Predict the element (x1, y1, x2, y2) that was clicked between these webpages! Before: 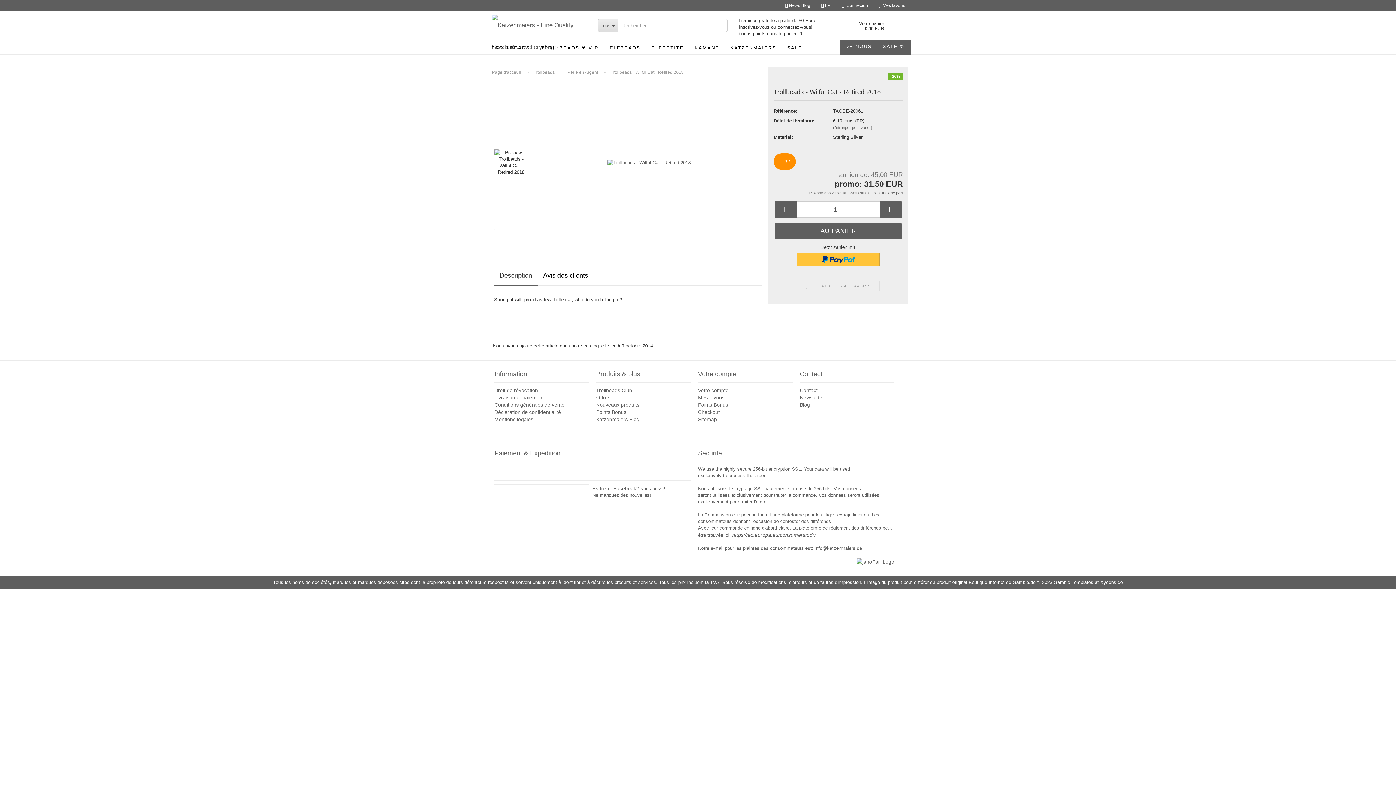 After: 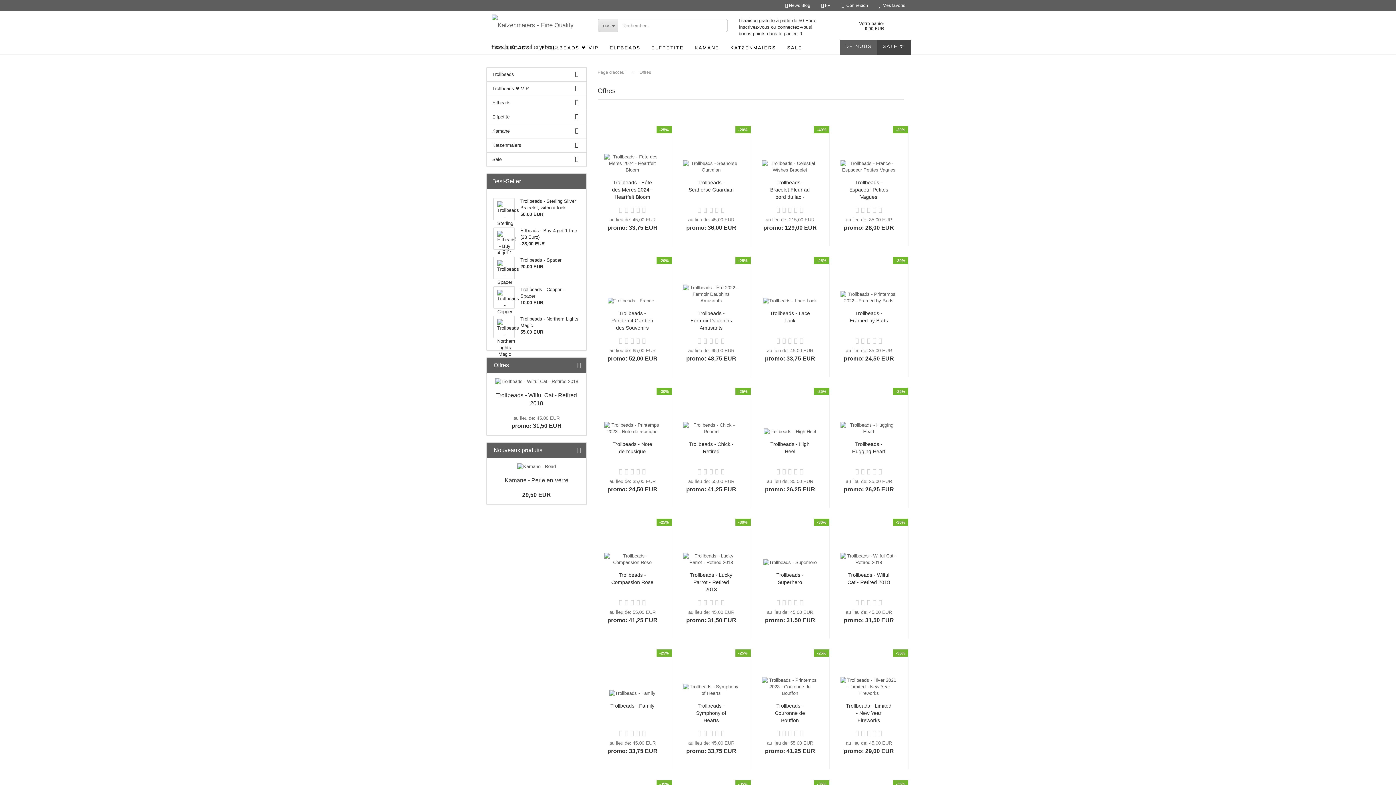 Action: label: Offres bbox: (596, 394, 610, 400)